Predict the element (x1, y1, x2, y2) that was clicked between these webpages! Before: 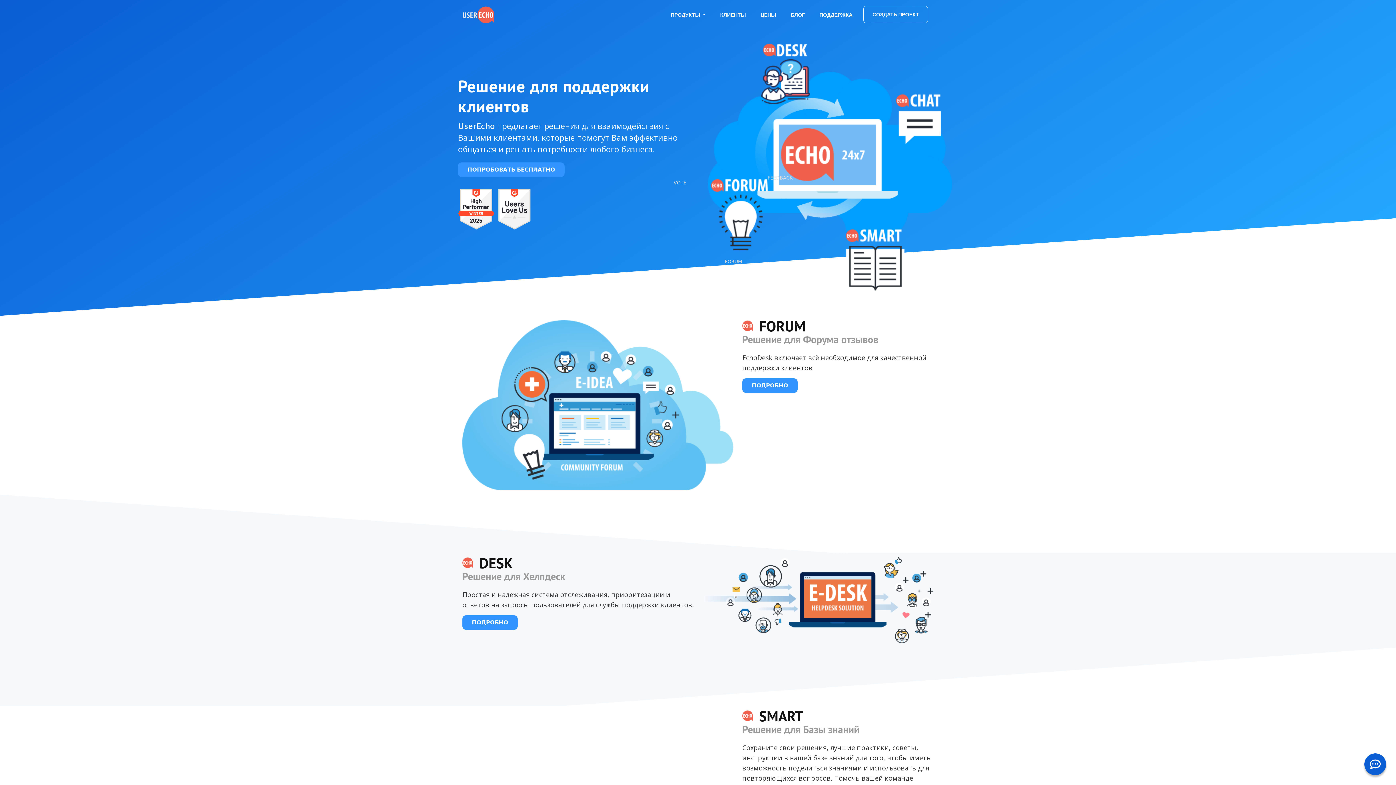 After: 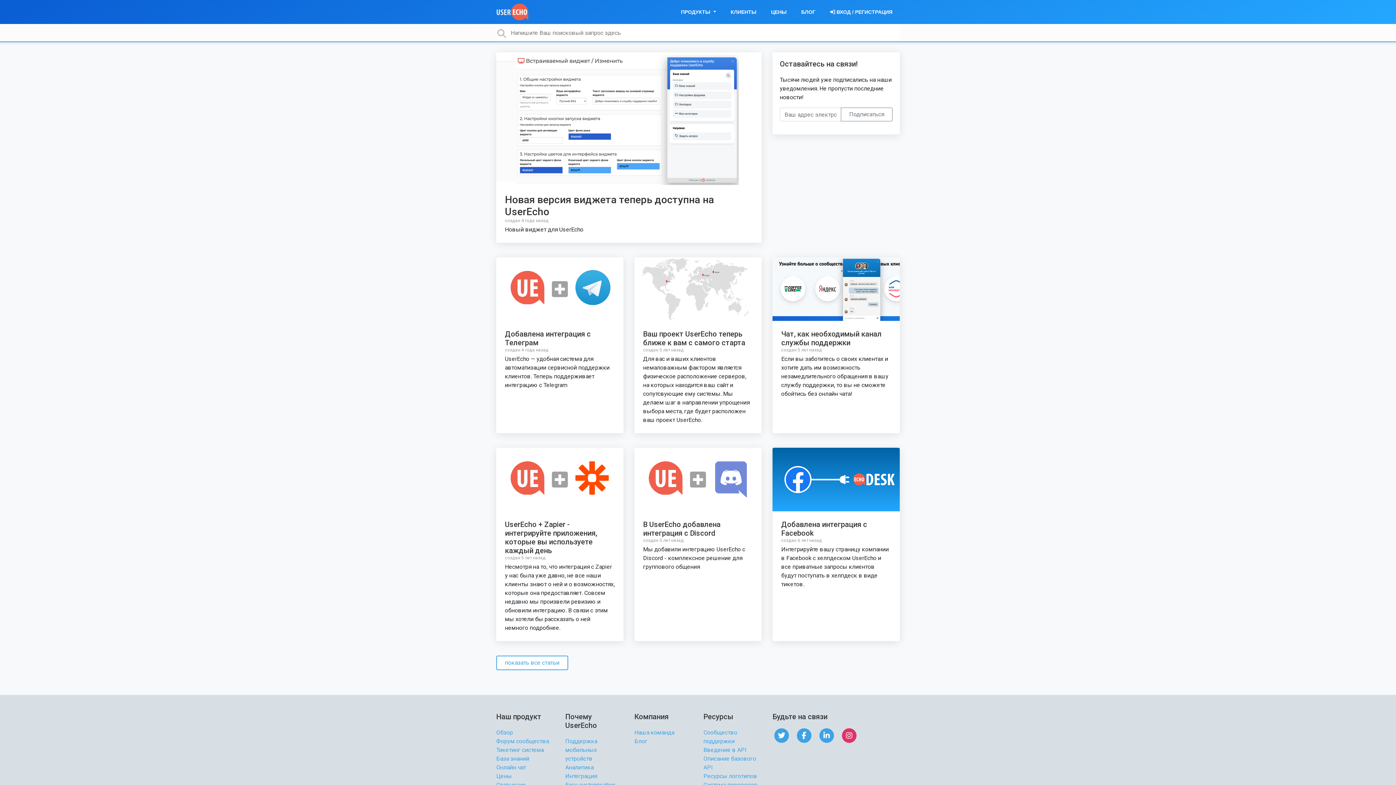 Action: bbox: (783, 5, 812, 24) label: БЛОГ